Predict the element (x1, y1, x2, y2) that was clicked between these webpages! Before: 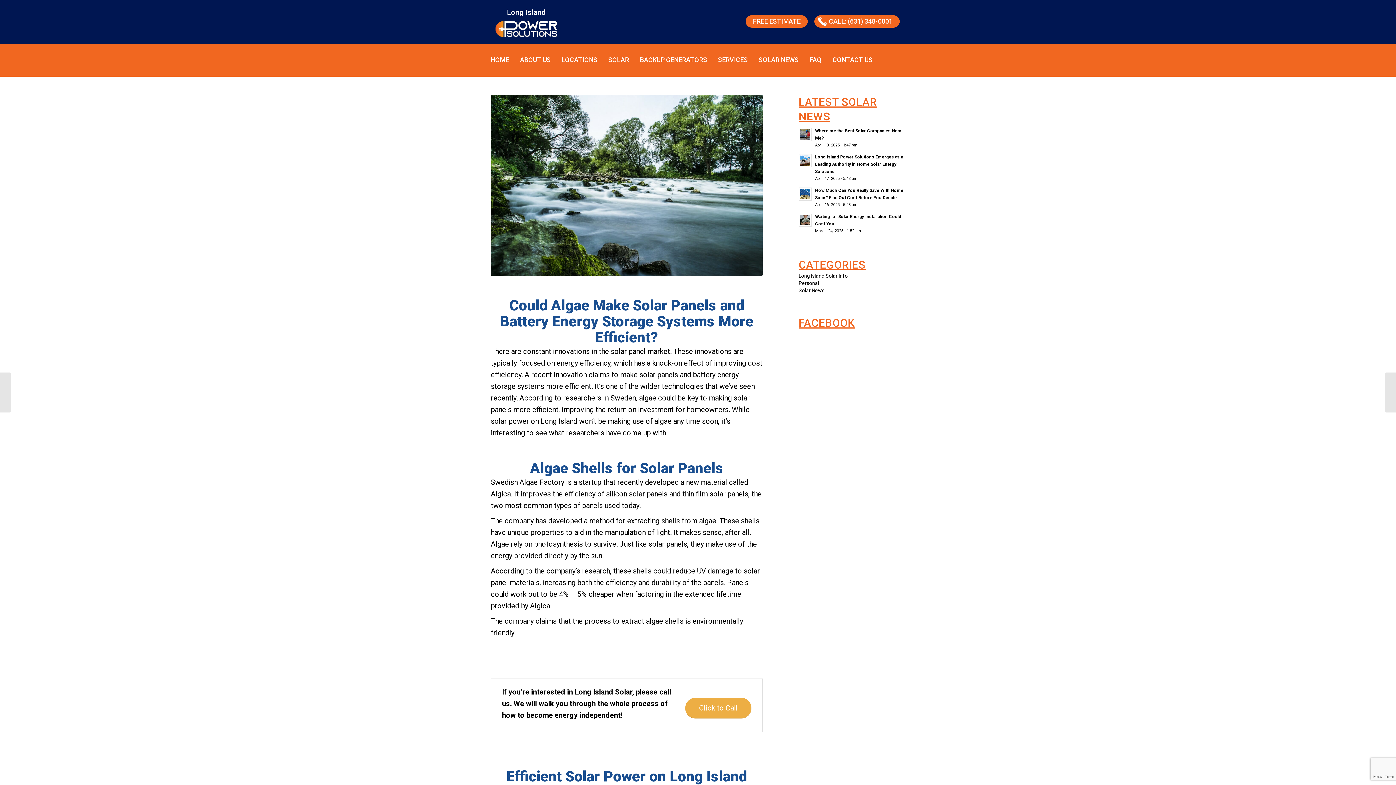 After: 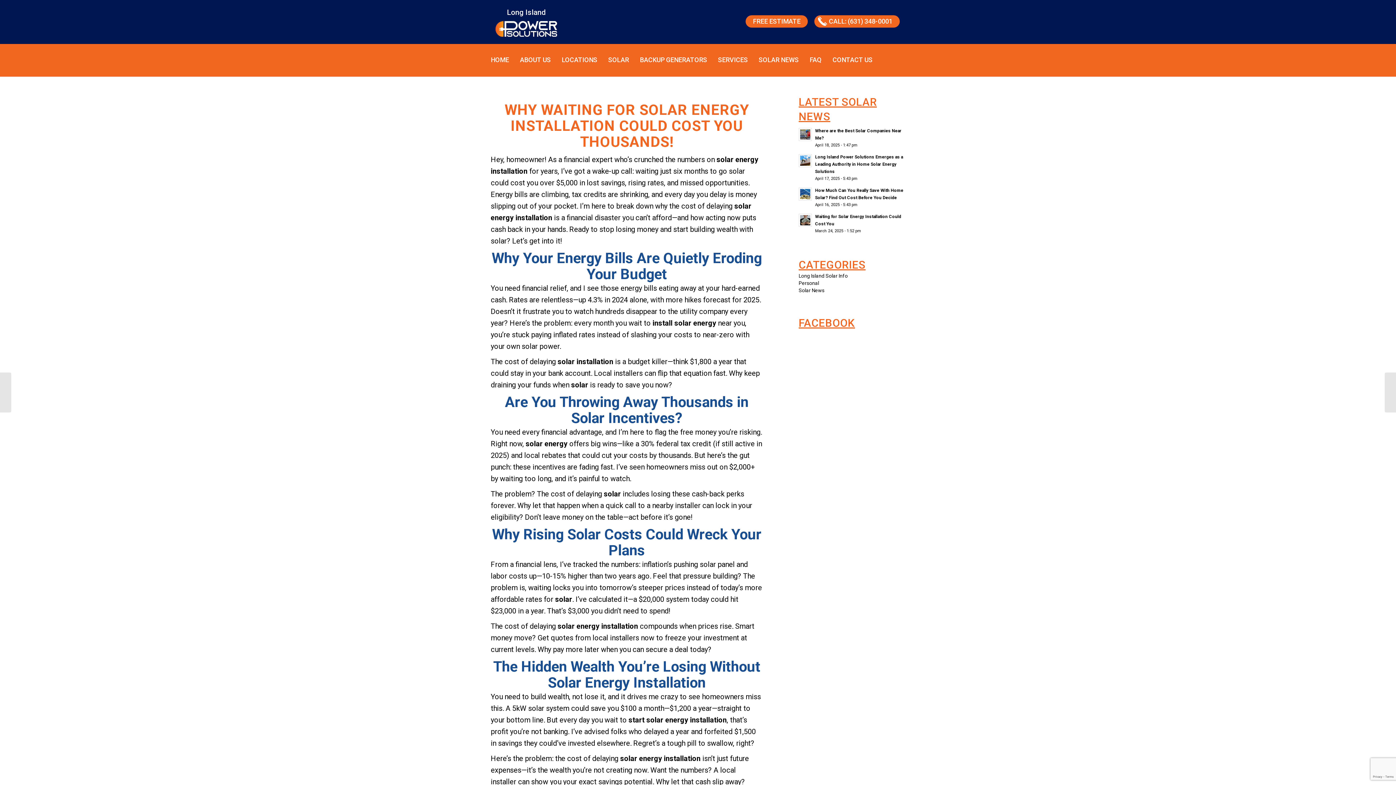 Action: label: Waiting for Solar Energy Installation Could Cost You
March 24, 2025 - 1:52 pm bbox: (798, 212, 905, 234)